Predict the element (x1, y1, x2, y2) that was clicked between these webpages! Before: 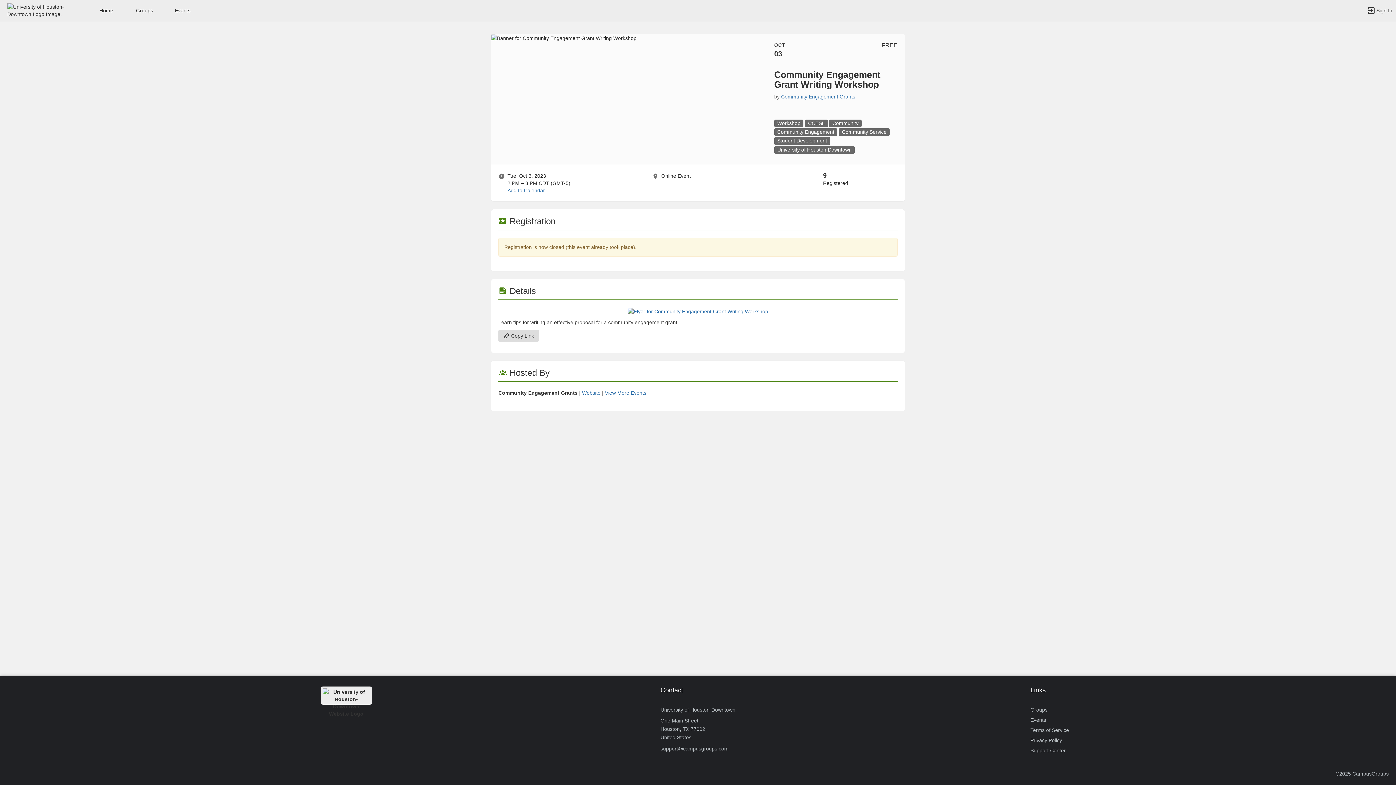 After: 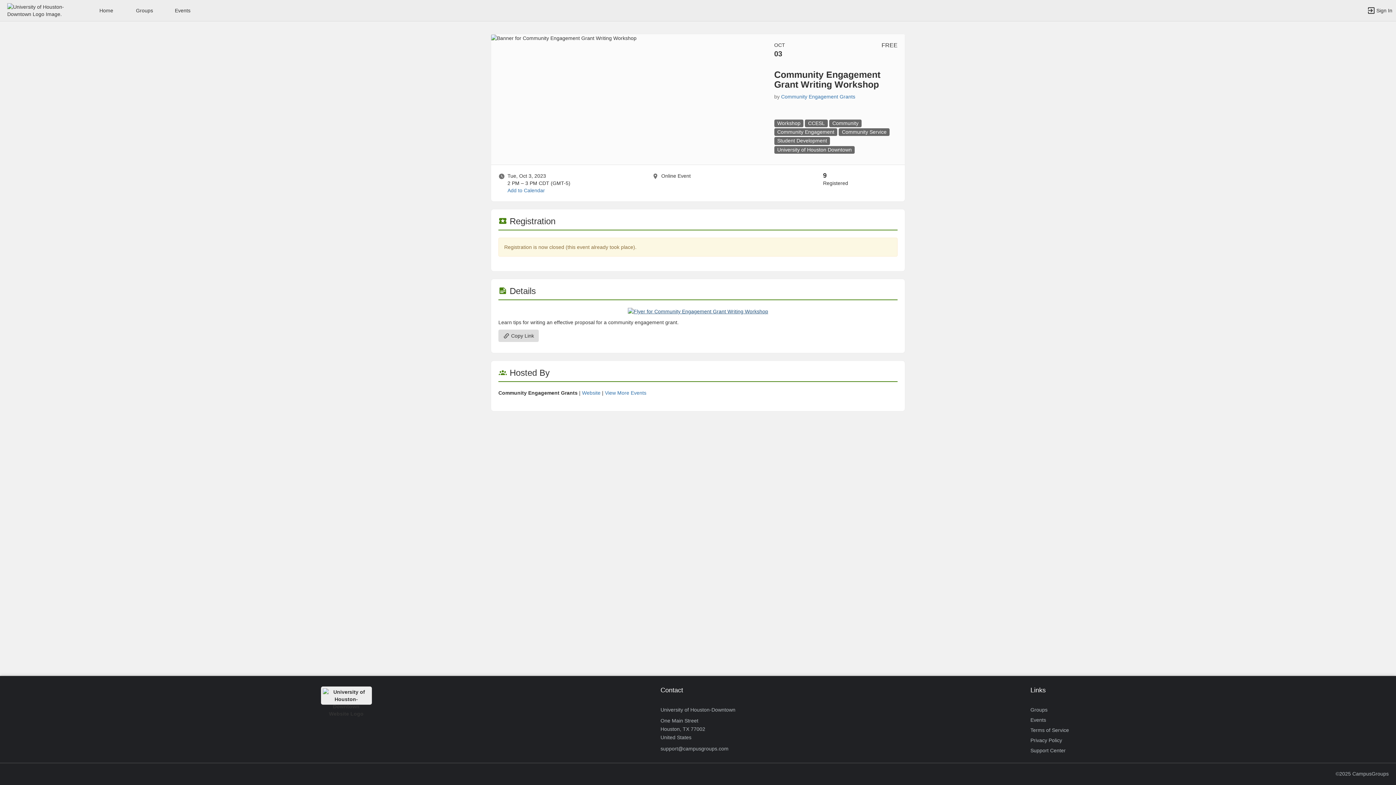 Action: bbox: (628, 308, 768, 314)